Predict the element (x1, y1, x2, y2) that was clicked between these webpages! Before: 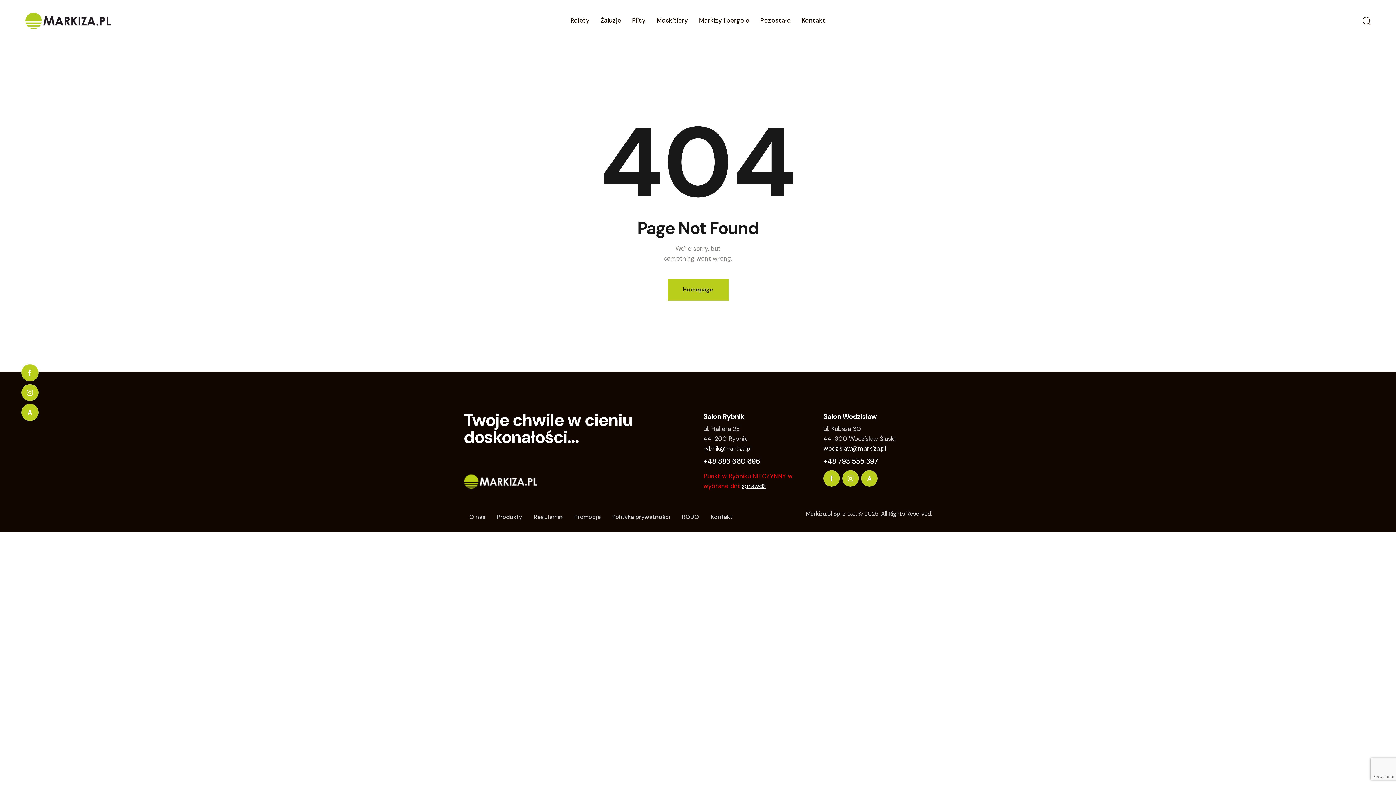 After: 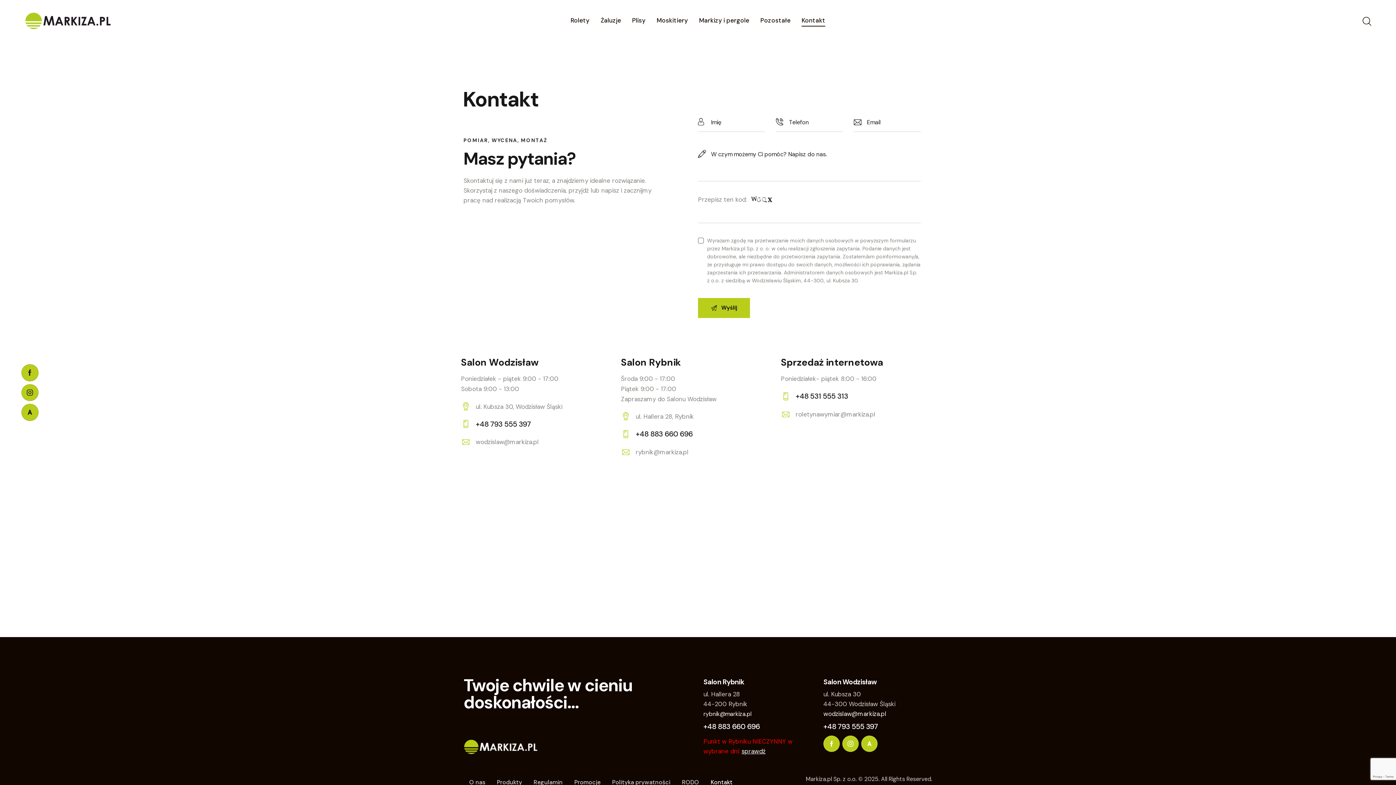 Action: bbox: (796, 10, 831, 31) label: Kontakt